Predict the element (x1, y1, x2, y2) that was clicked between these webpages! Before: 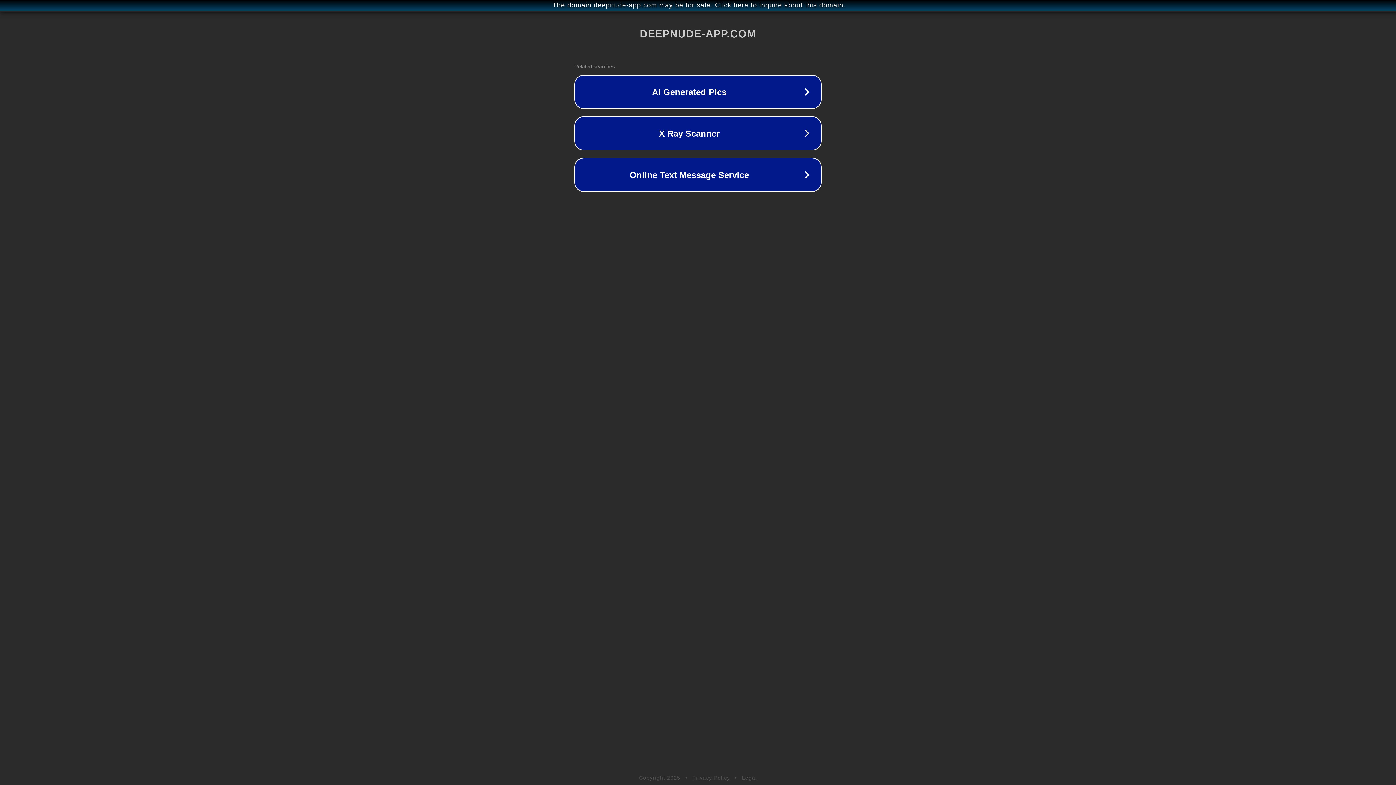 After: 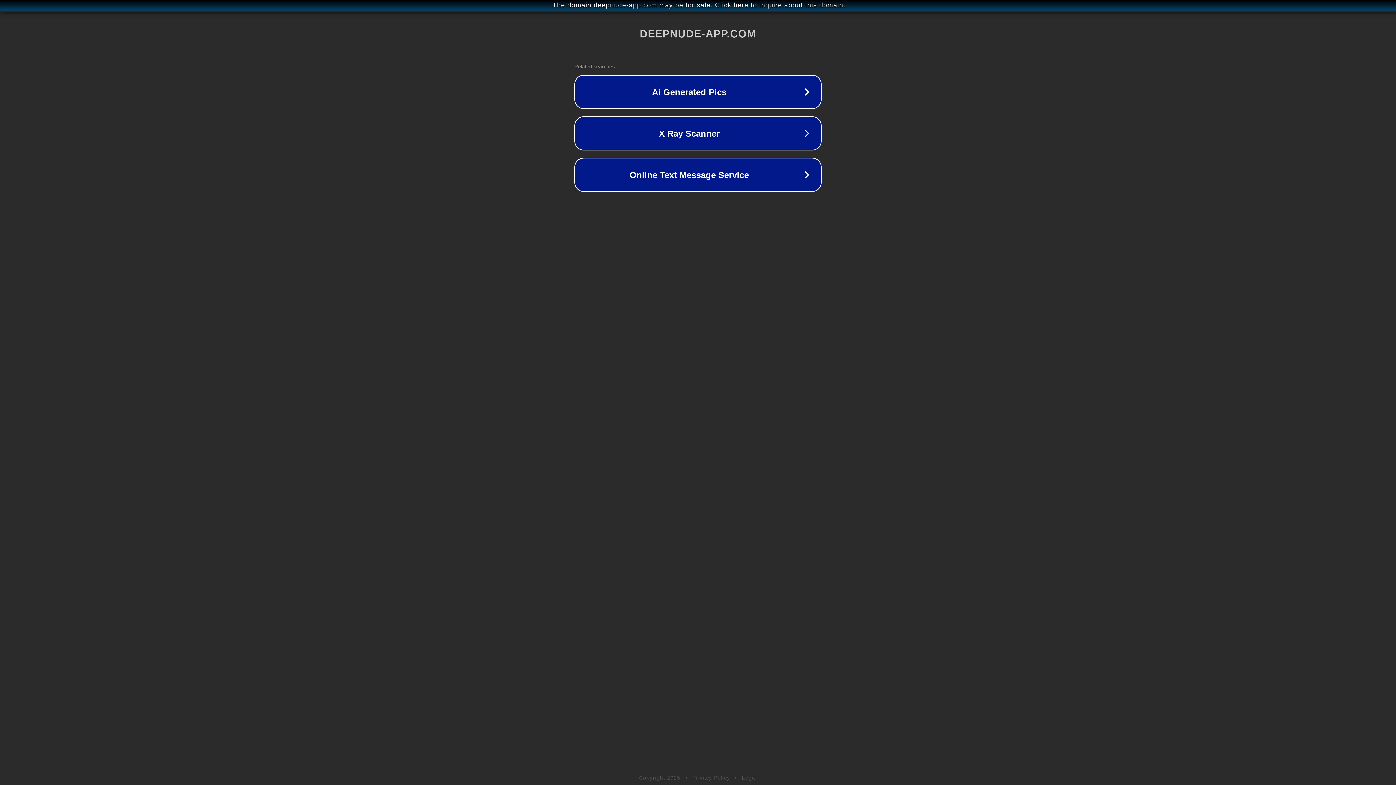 Action: label: Privacy Policy bbox: (692, 775, 730, 781)